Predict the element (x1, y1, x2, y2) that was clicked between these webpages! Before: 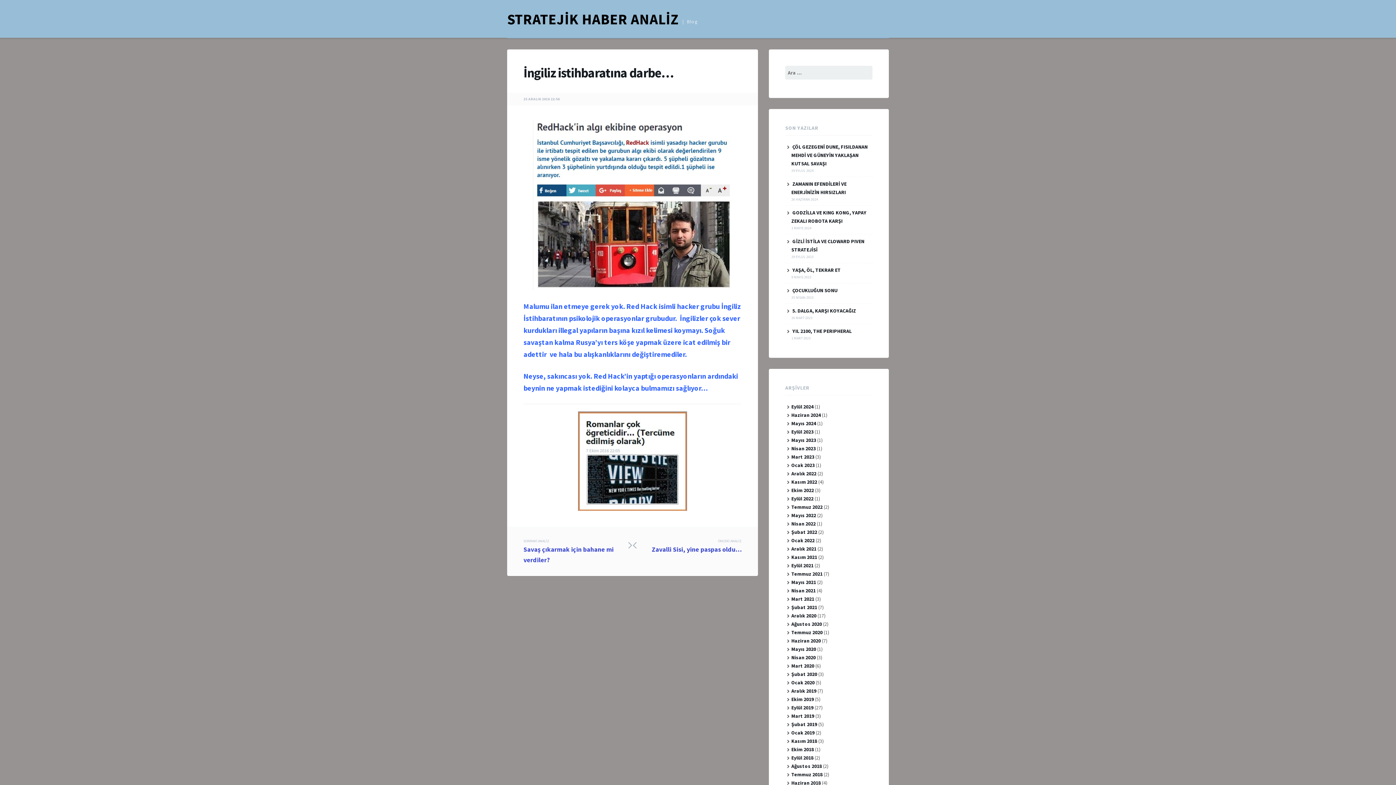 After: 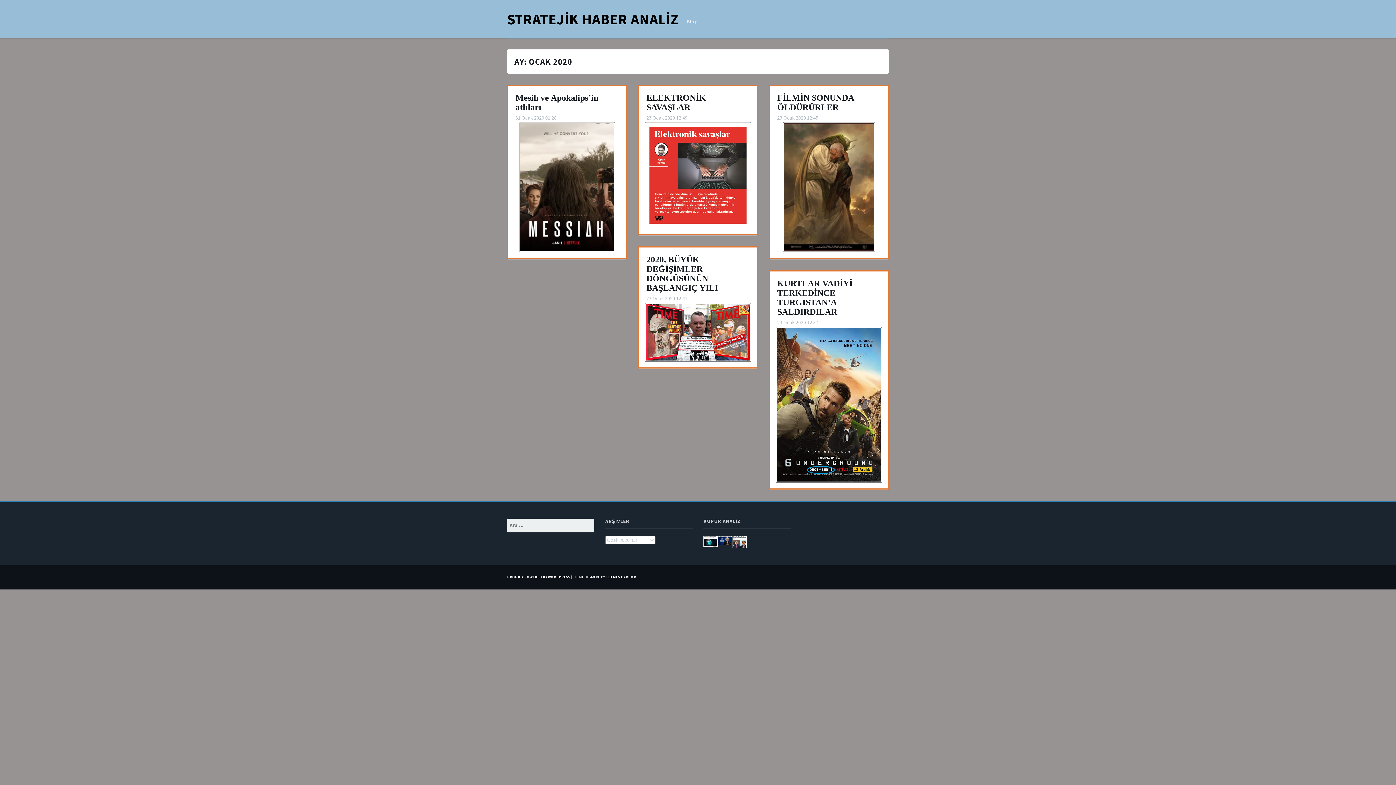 Action: bbox: (791, 679, 814, 686) label: Ocak 2020